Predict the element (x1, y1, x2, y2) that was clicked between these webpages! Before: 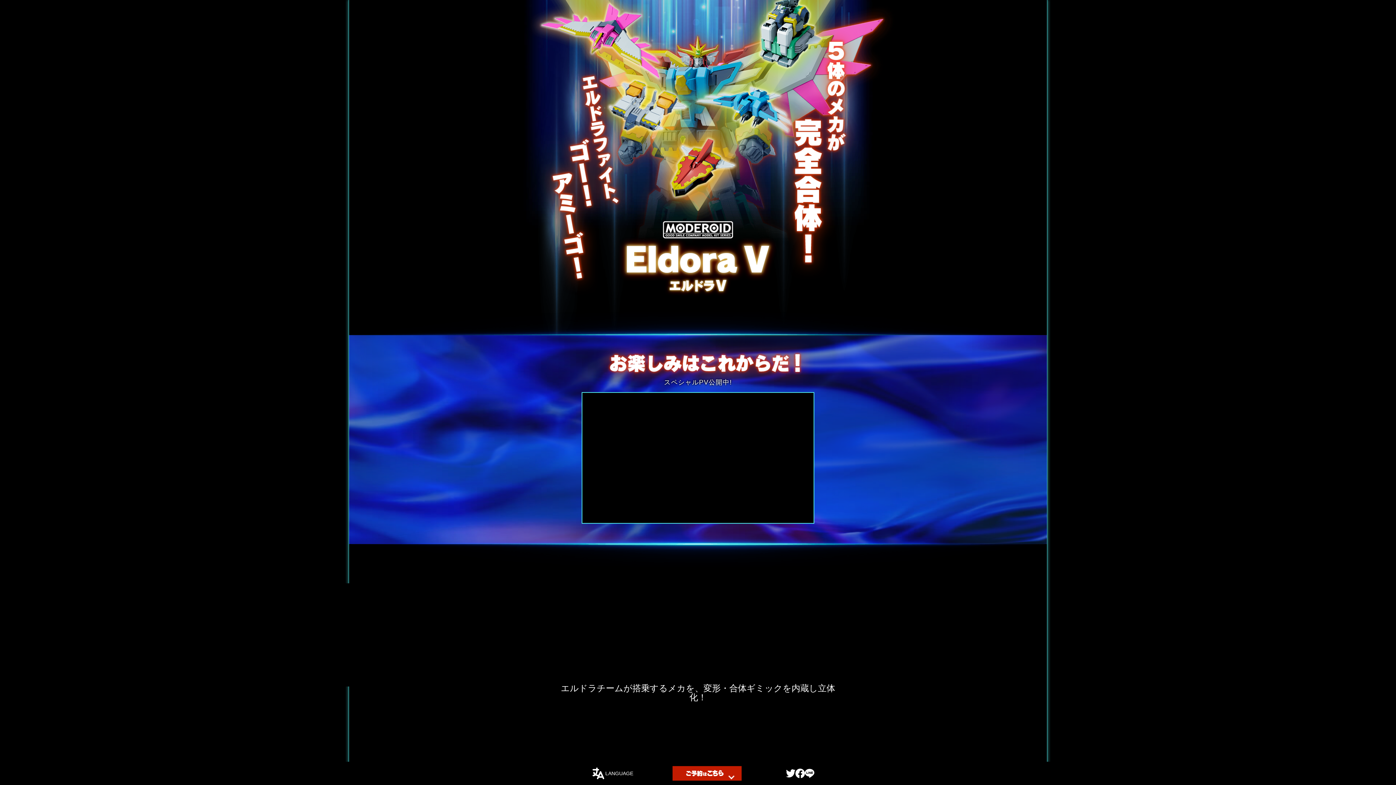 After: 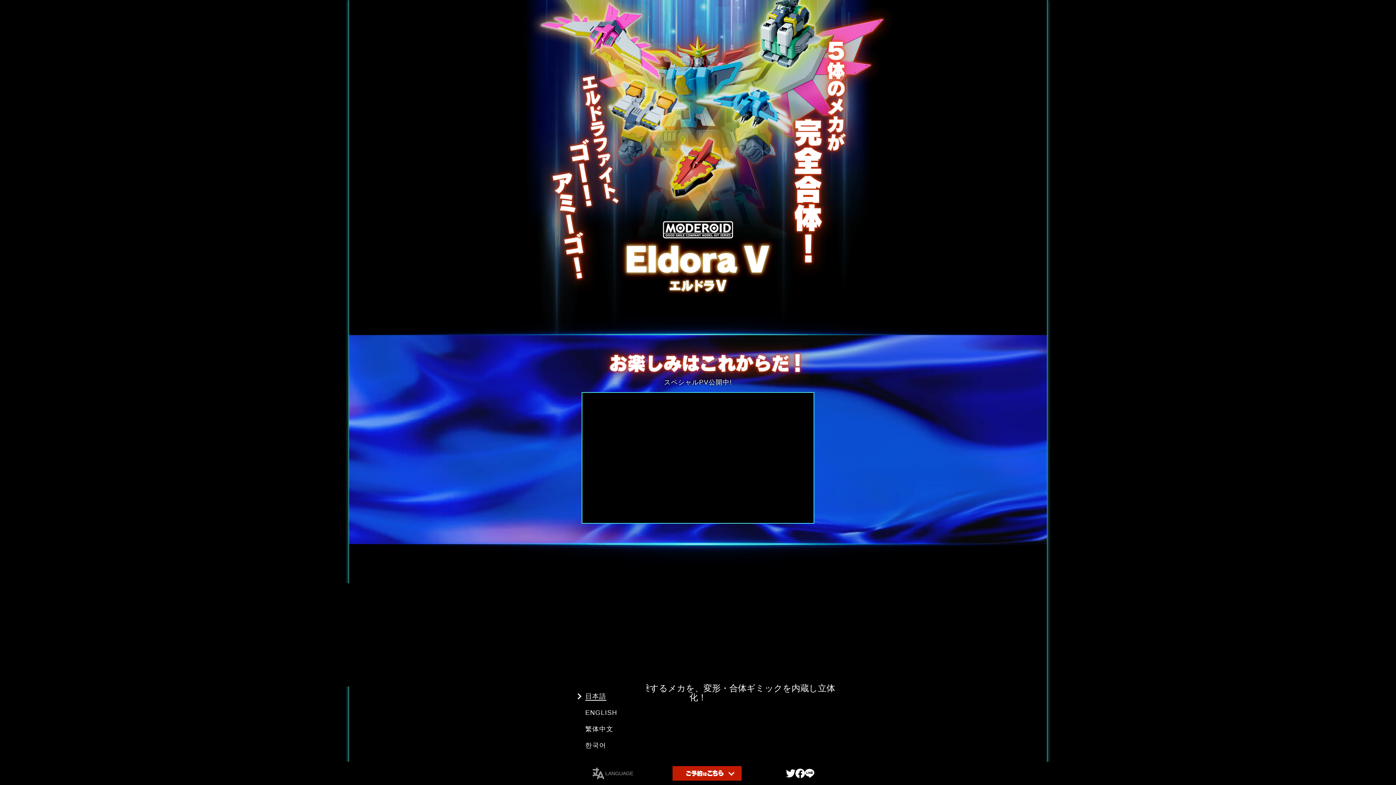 Action: bbox: (592, 768, 604, 779) label: LANGUAGE